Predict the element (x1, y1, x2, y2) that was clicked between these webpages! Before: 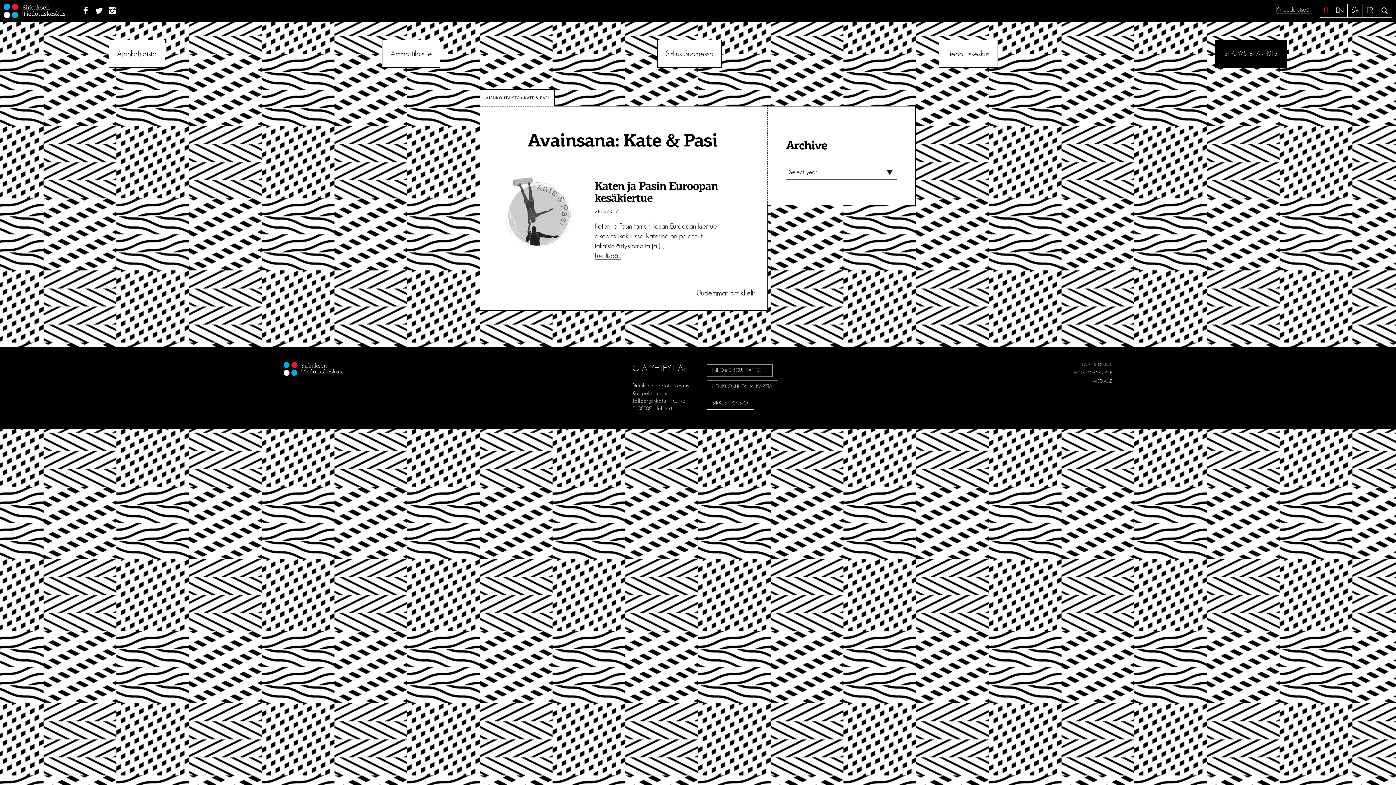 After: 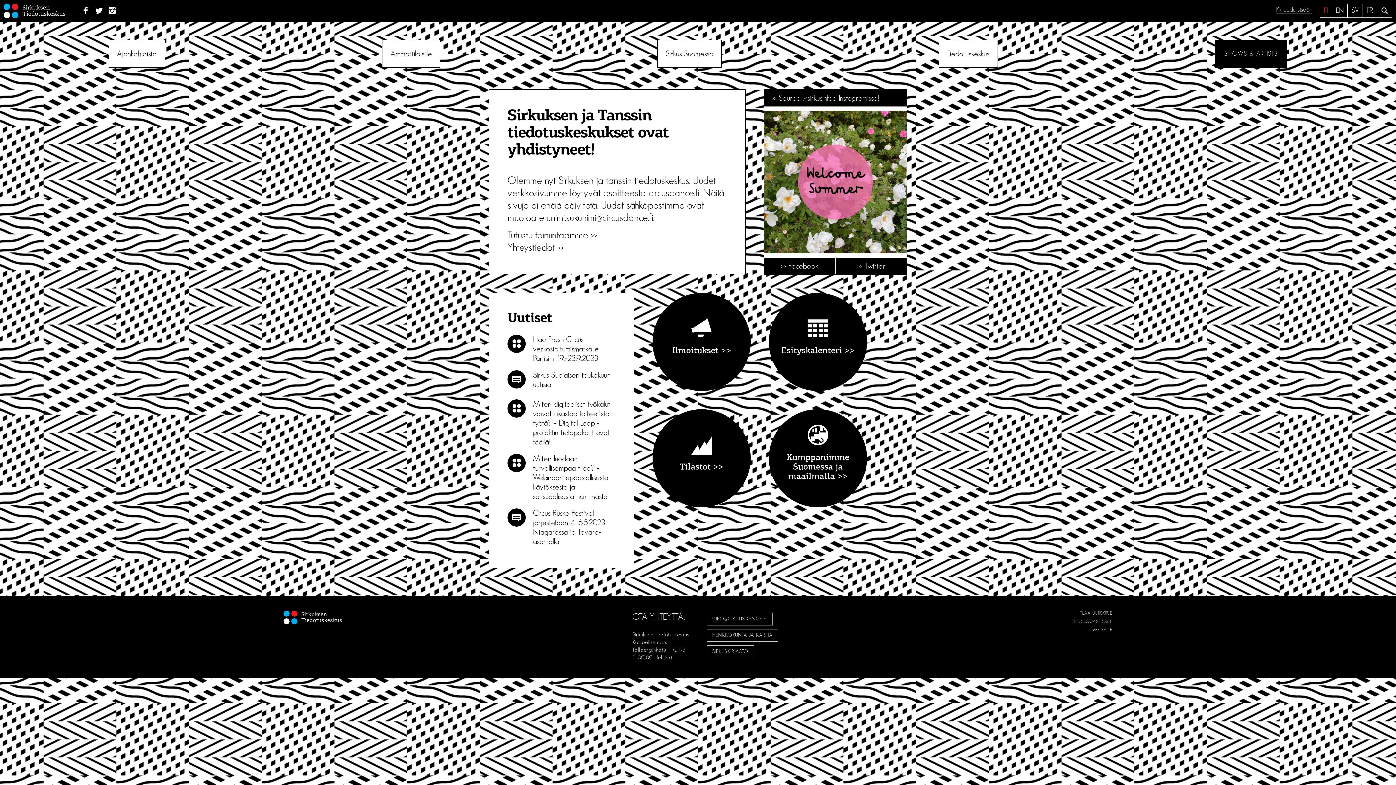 Action: bbox: (283, 361, 341, 376)